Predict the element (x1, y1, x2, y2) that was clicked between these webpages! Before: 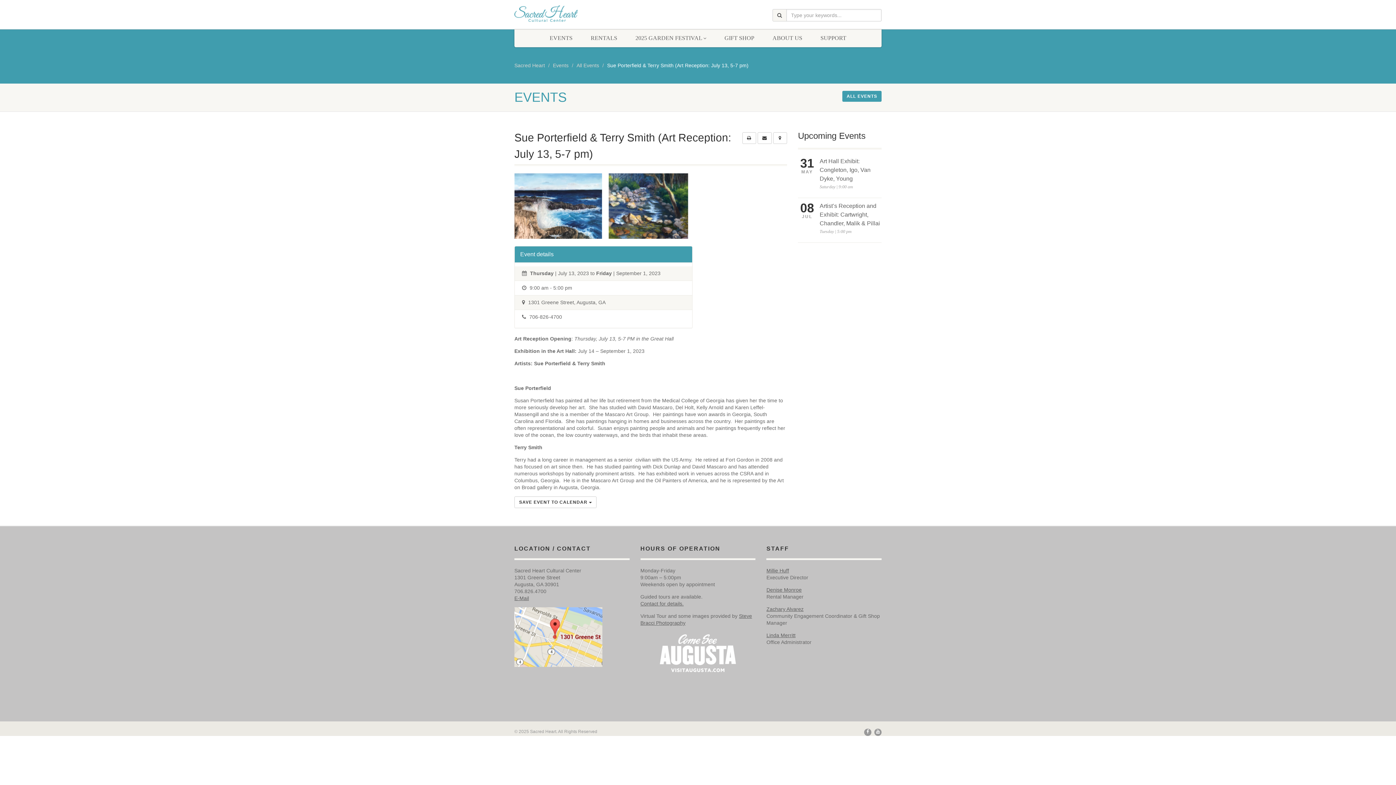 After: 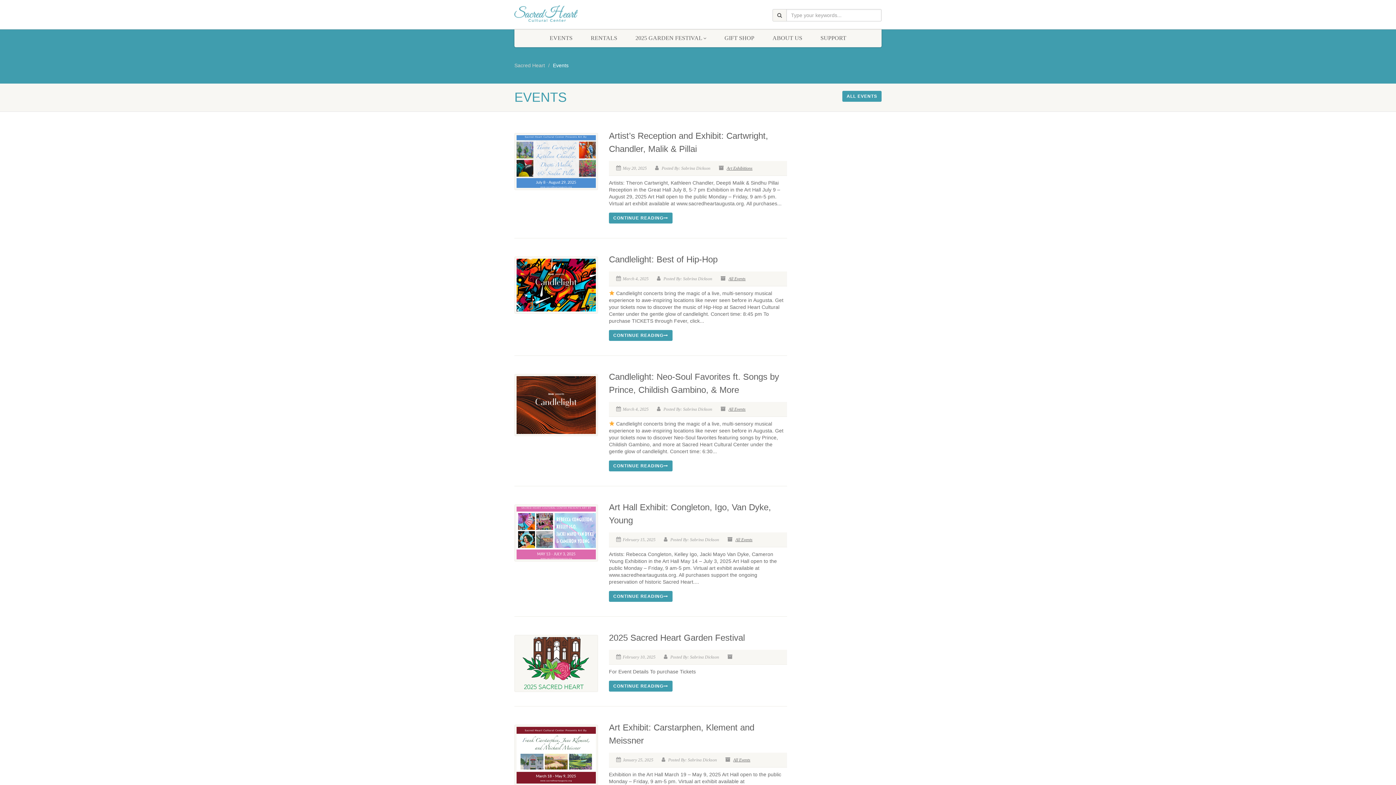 Action: label: Events bbox: (553, 62, 568, 68)